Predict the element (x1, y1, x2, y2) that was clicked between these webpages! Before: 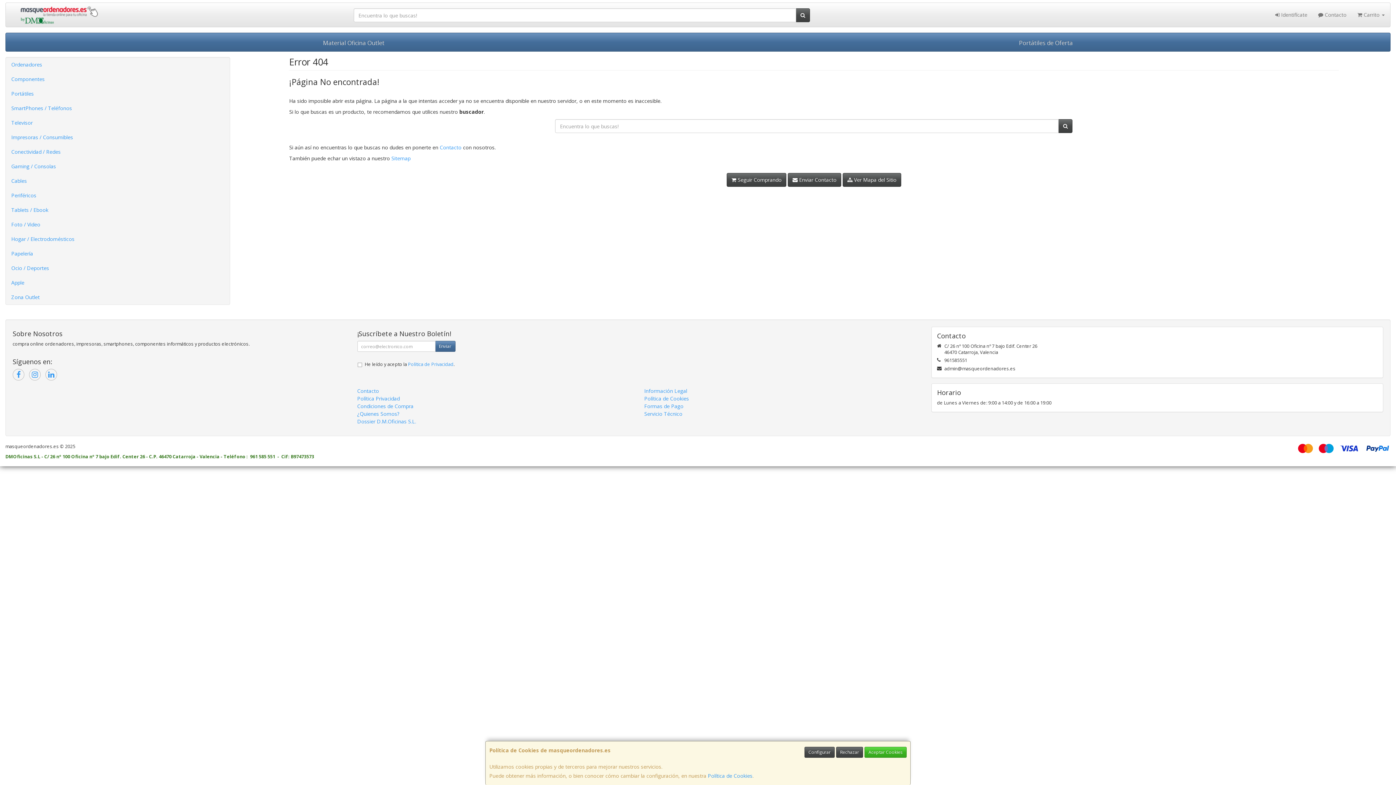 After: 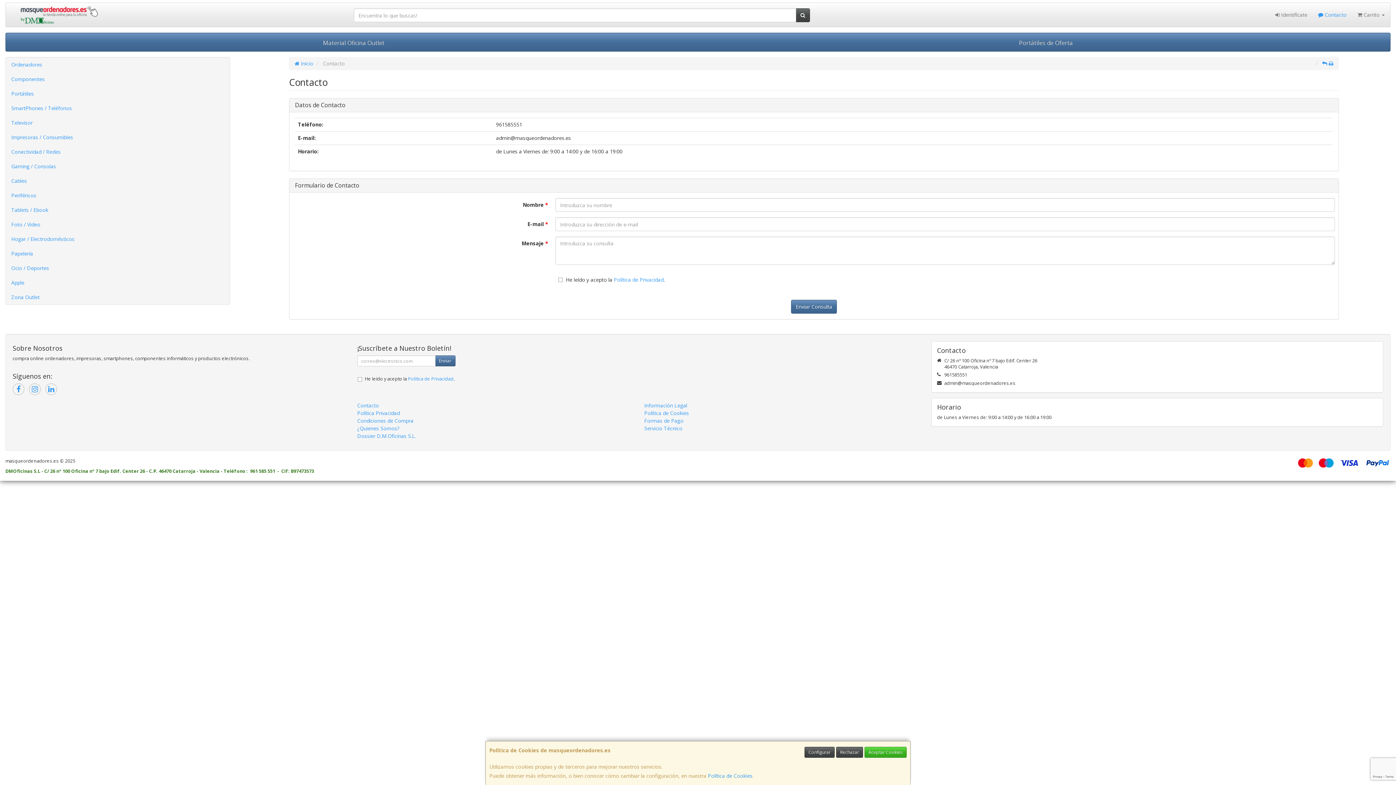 Action: label: Contacto bbox: (439, 144, 461, 150)